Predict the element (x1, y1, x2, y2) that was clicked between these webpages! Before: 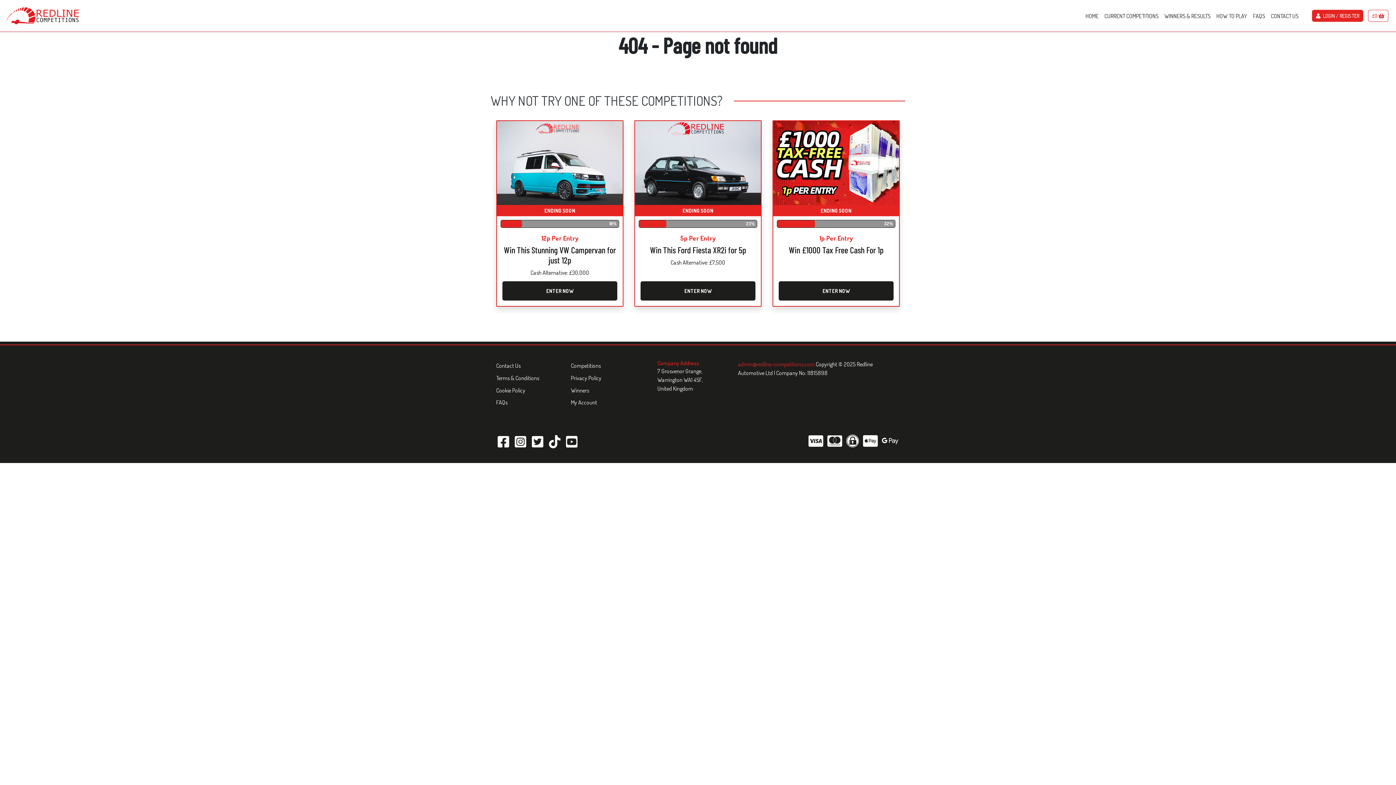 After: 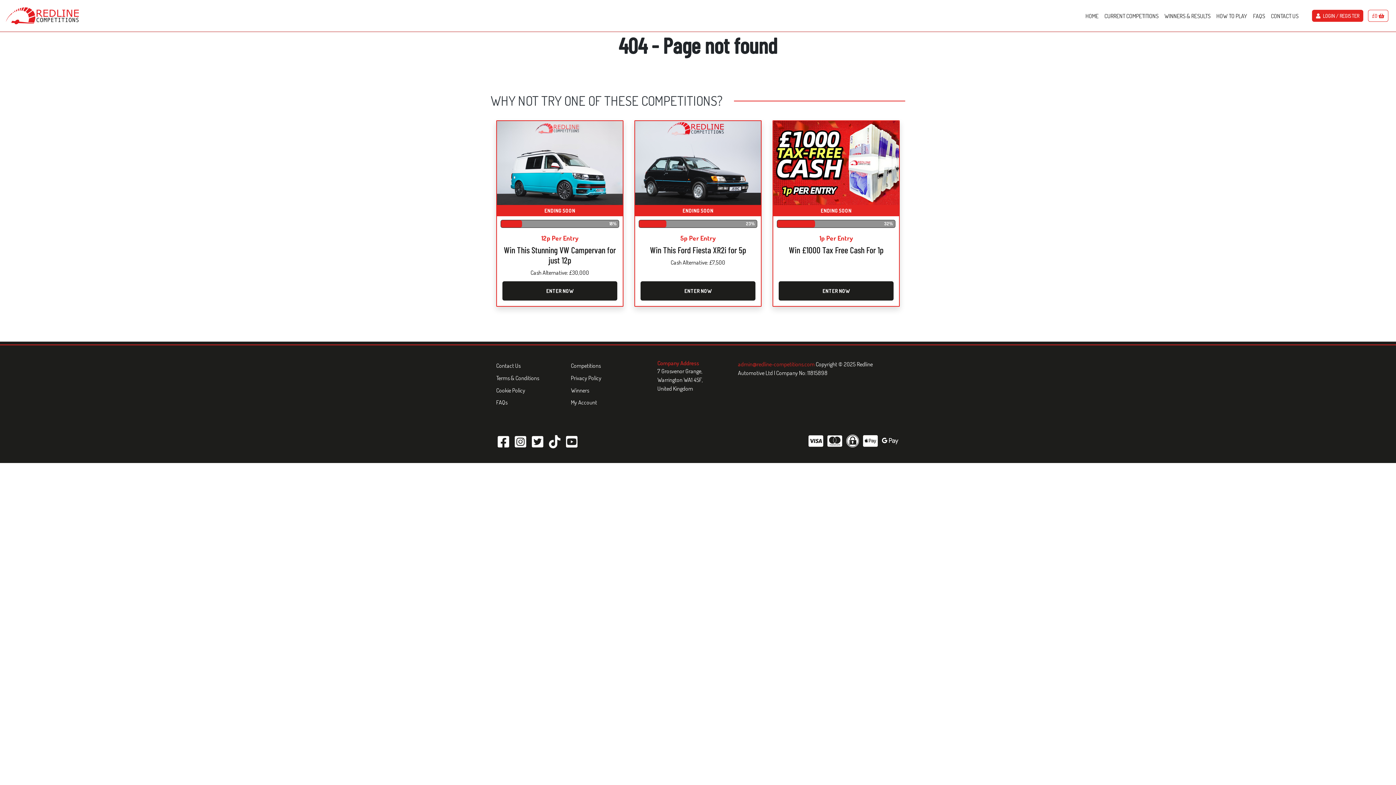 Action: label:   bbox: (532, 433, 546, 450)